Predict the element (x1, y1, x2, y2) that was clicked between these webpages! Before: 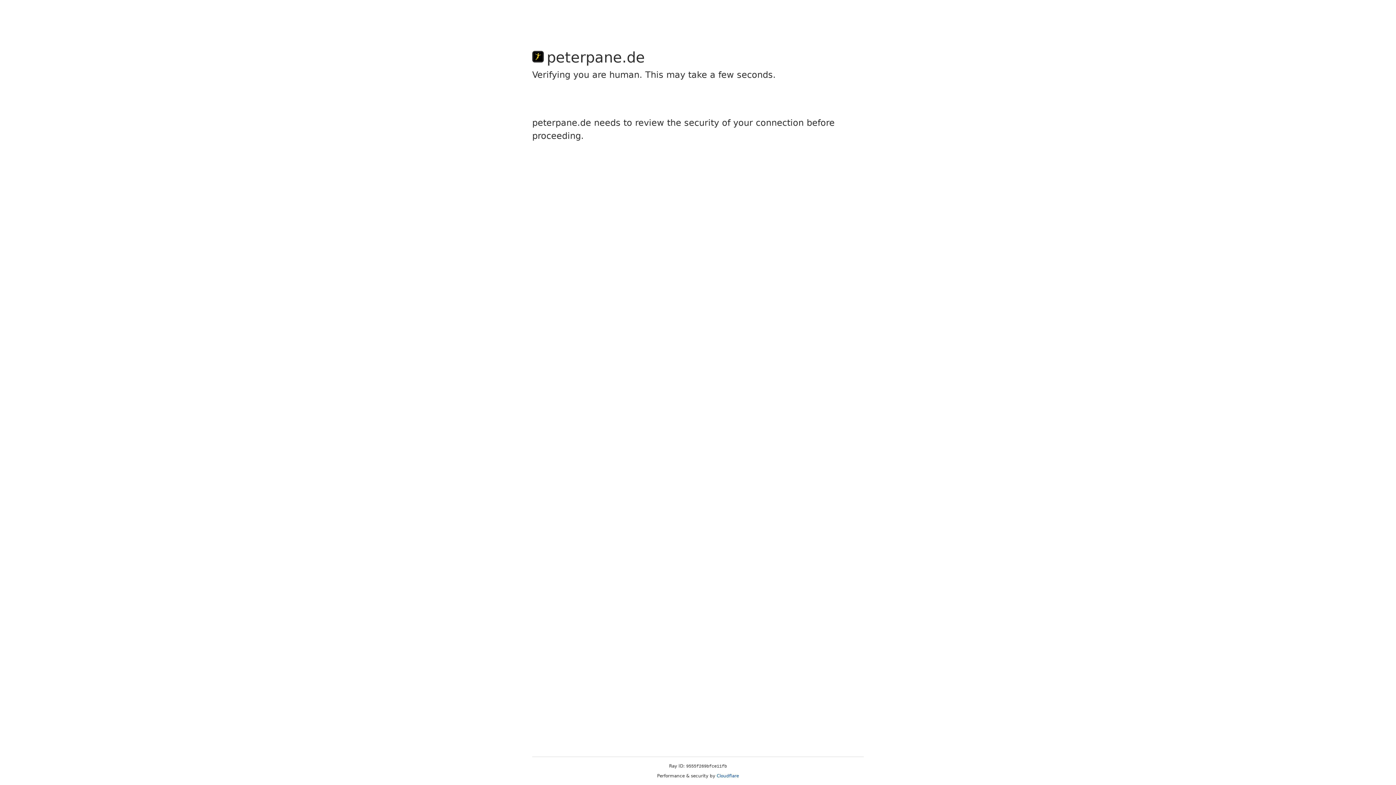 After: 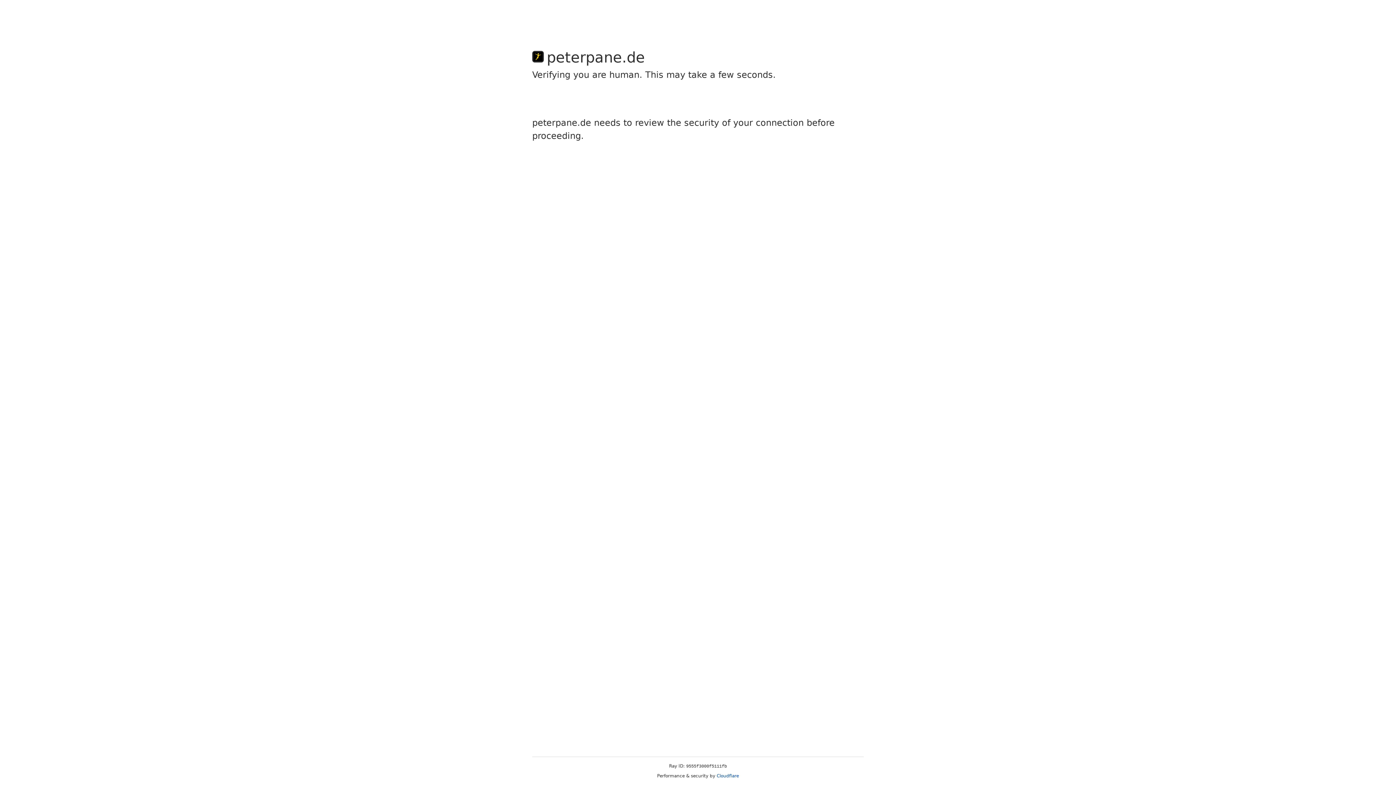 Action: label: Cloudflare bbox: (716, 773, 739, 778)